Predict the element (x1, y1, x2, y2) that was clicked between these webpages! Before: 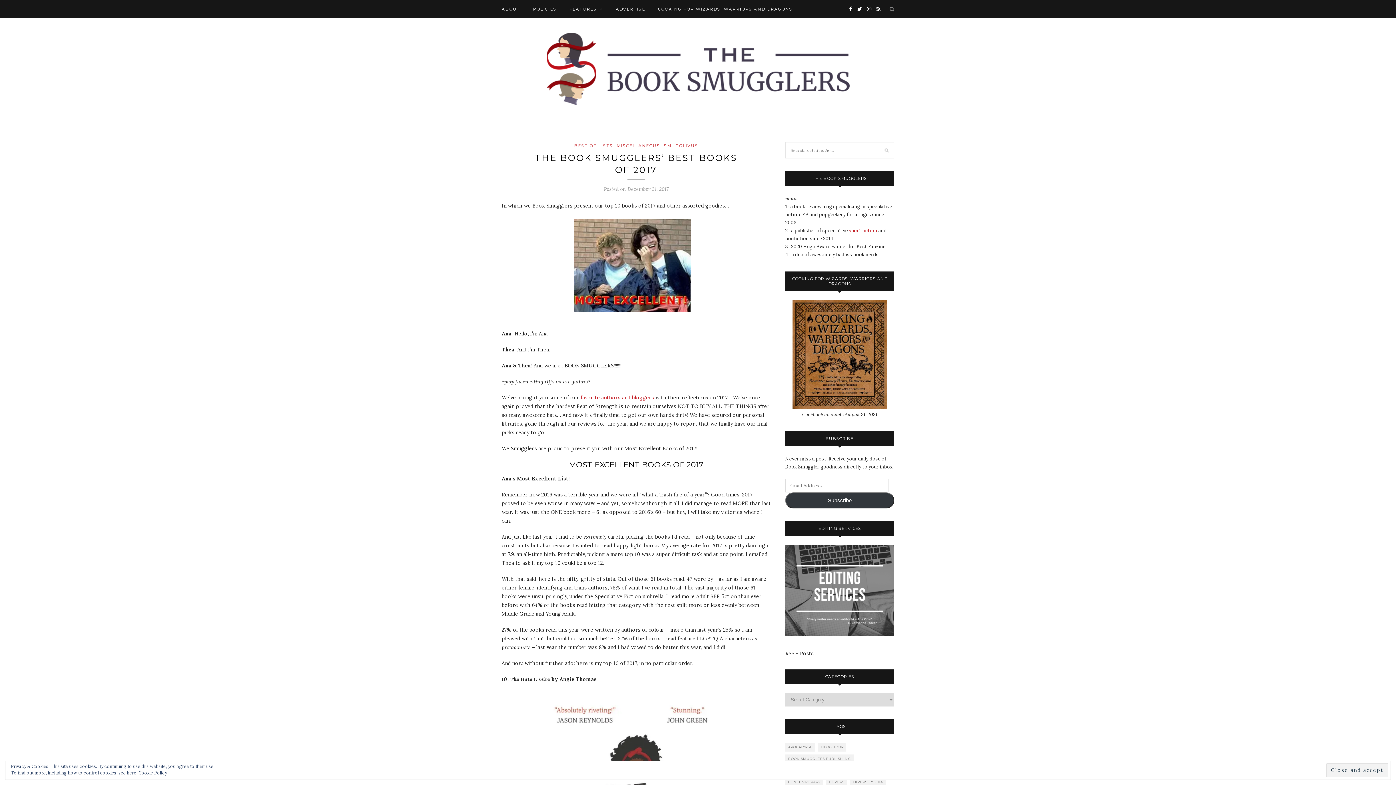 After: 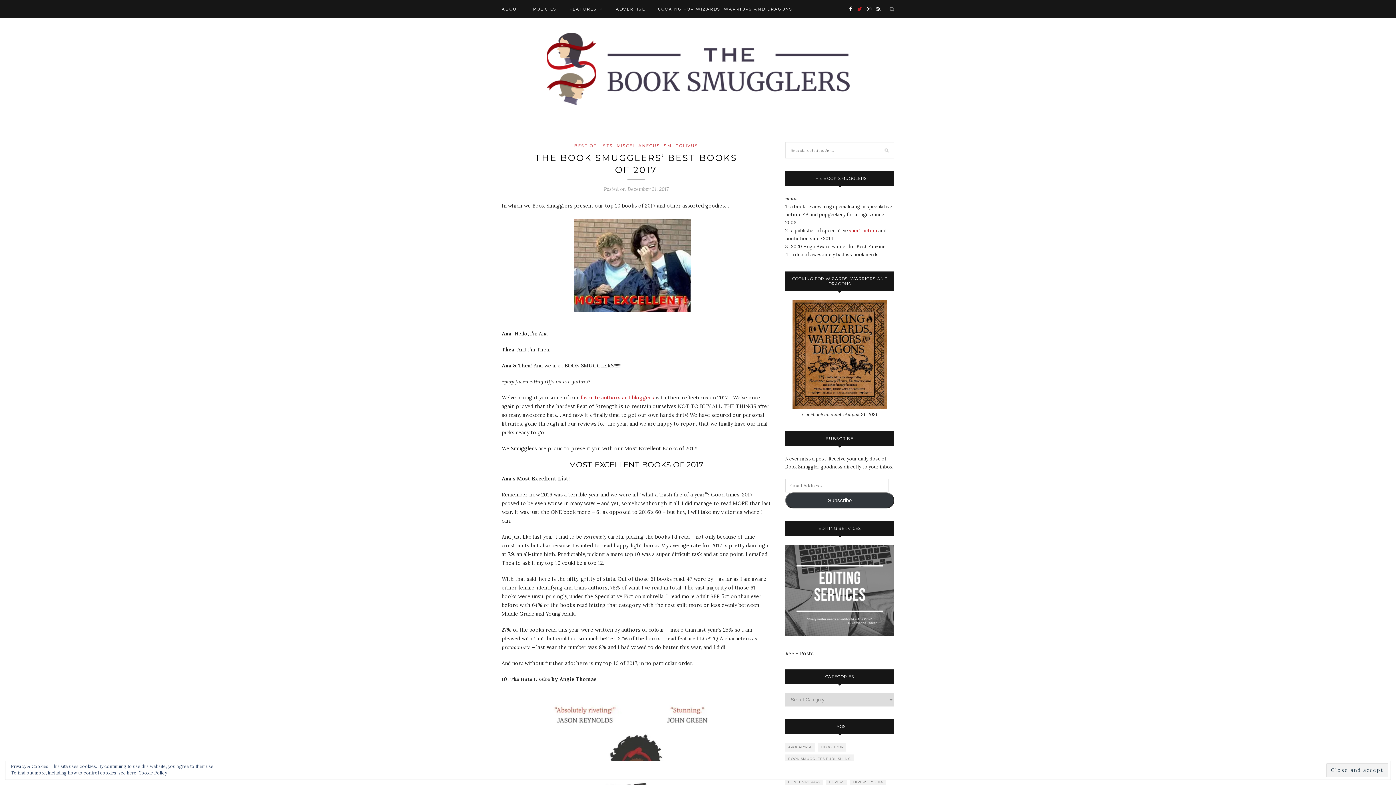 Action: bbox: (857, 0, 862, 18)